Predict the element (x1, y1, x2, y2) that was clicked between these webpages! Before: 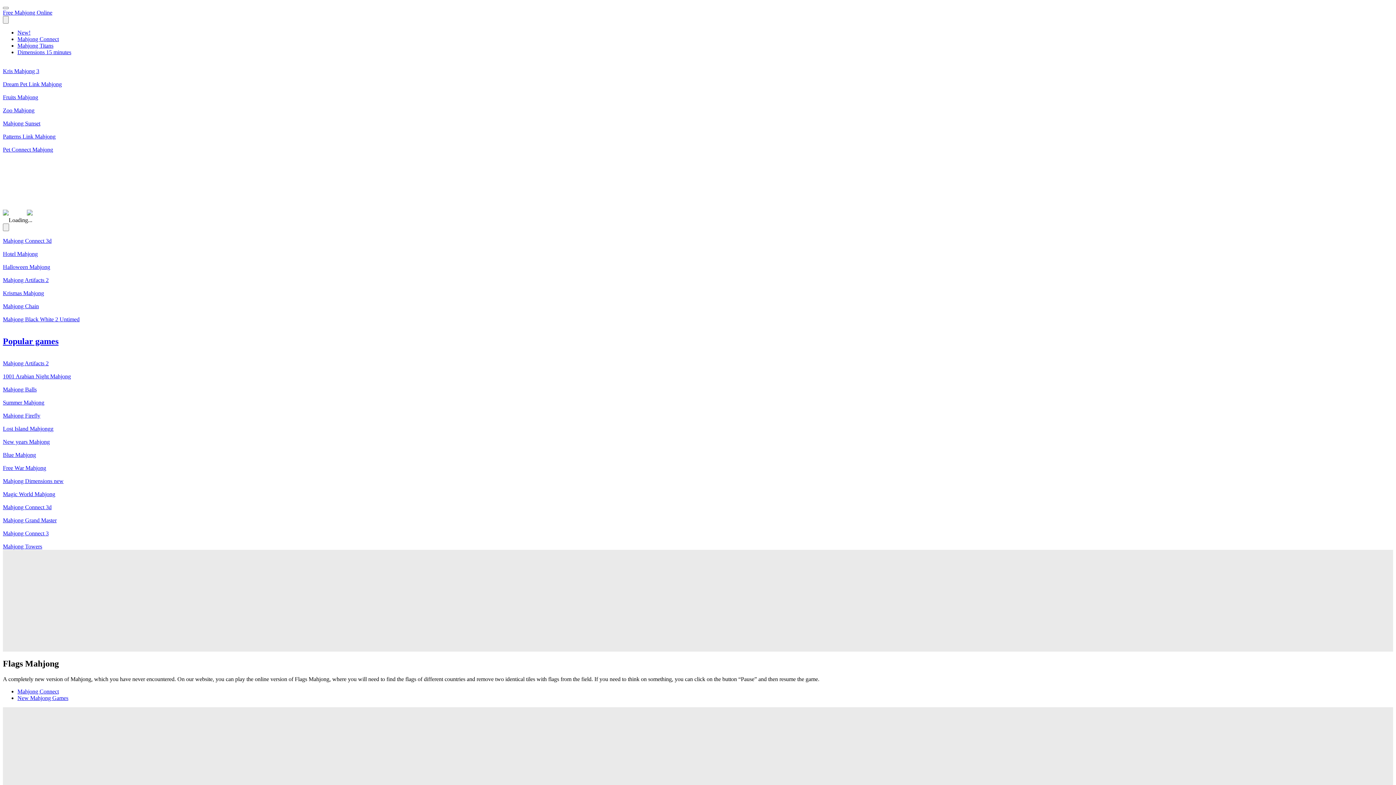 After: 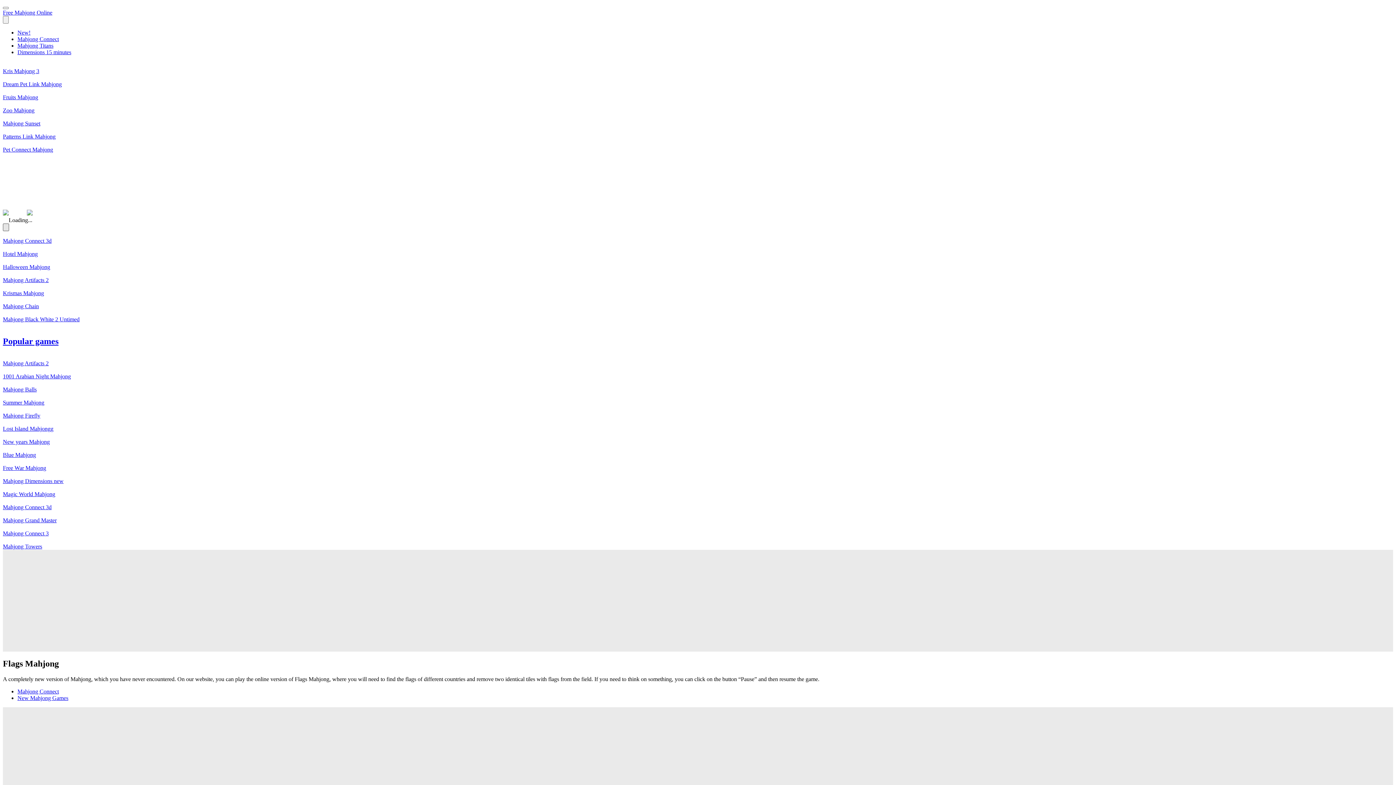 Action: bbox: (2, 223, 9, 231)